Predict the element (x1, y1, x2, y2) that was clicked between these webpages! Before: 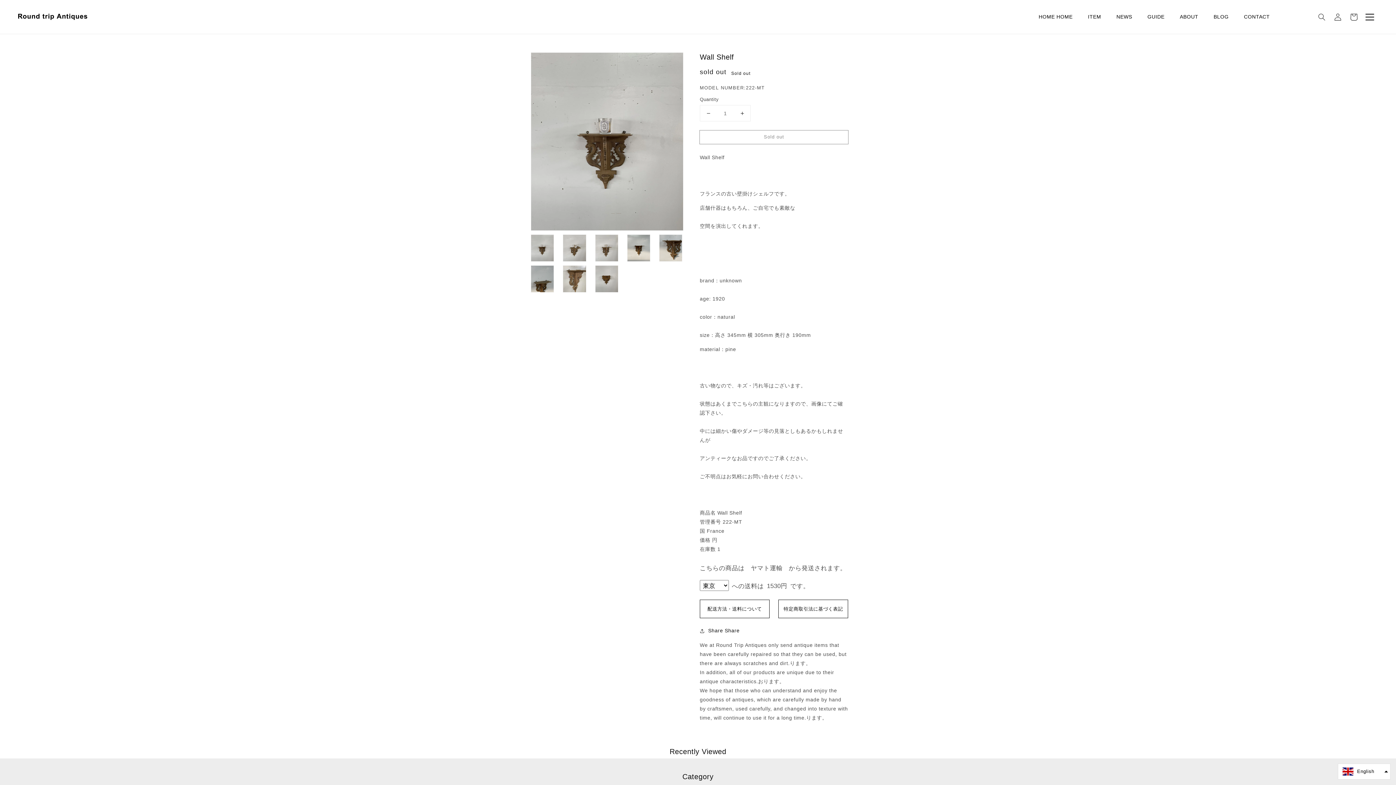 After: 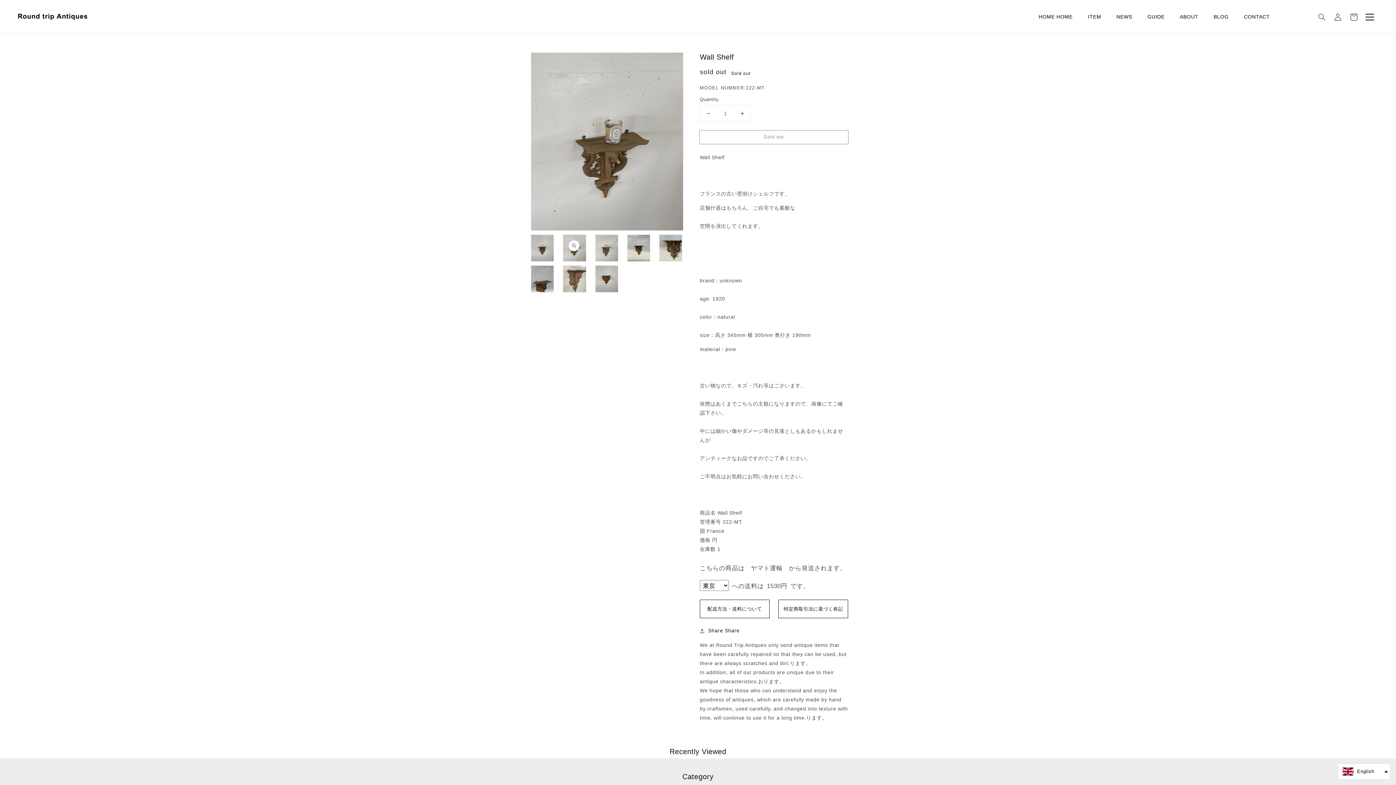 Action: label: Open media 2 in gallery view bbox: (563, 234, 586, 261)